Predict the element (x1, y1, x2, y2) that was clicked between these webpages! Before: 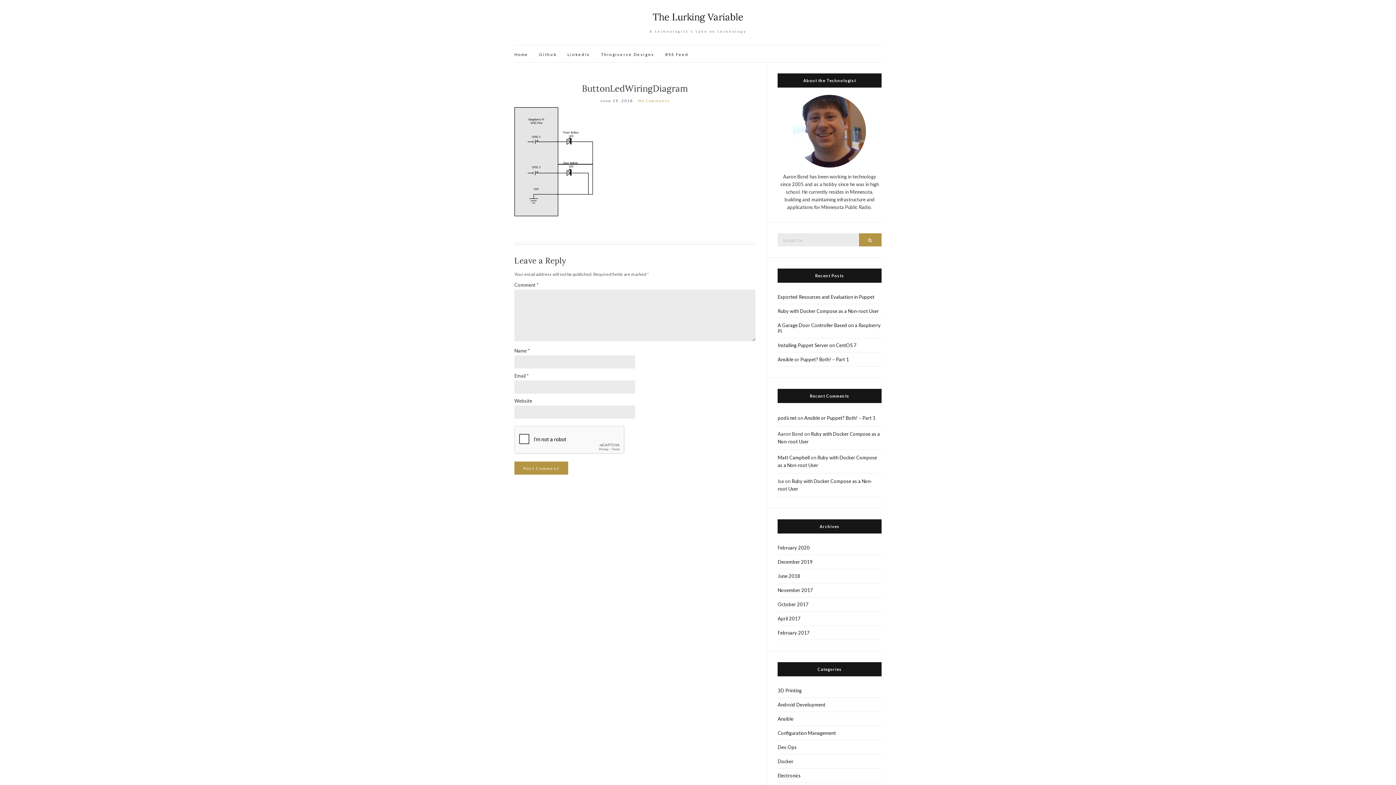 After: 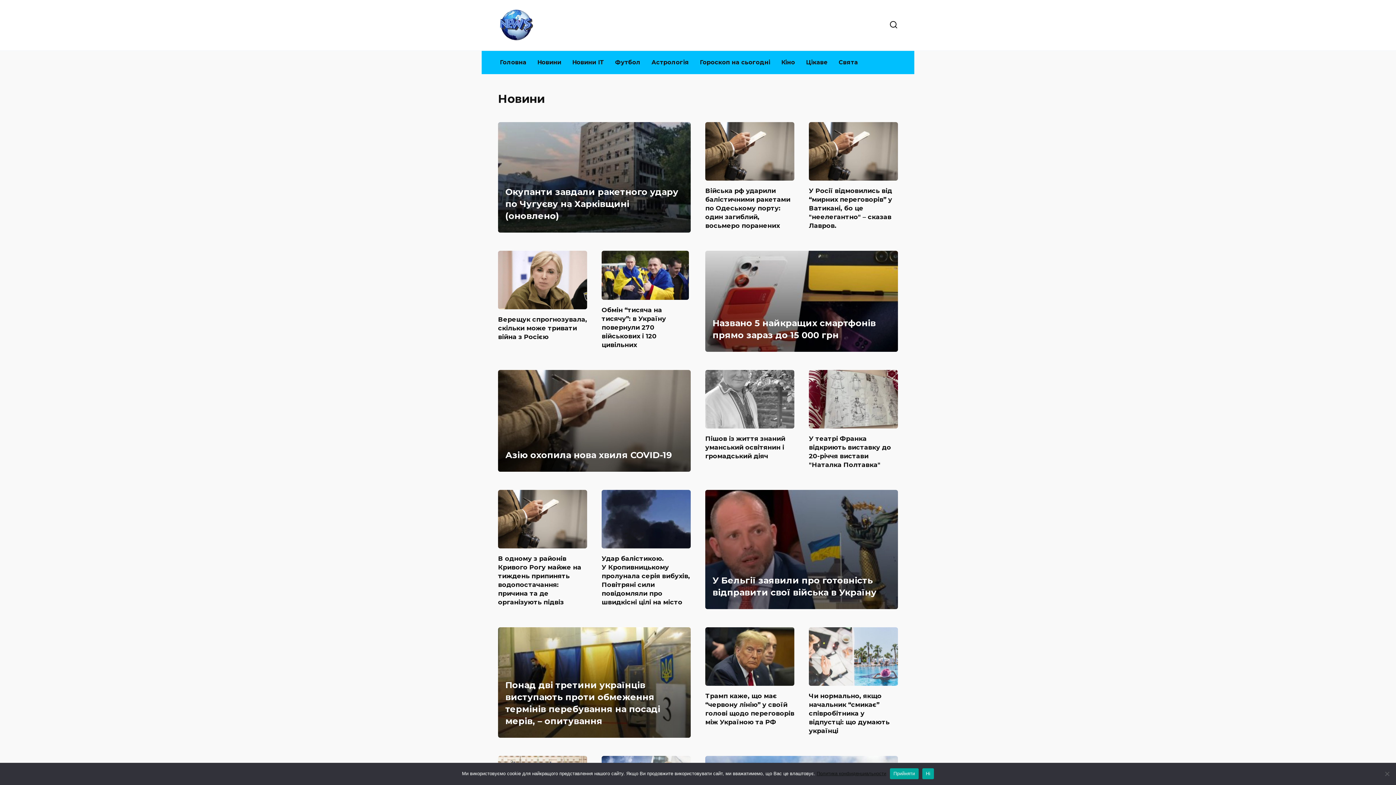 Action: bbox: (777, 415, 796, 421) label: podii.net